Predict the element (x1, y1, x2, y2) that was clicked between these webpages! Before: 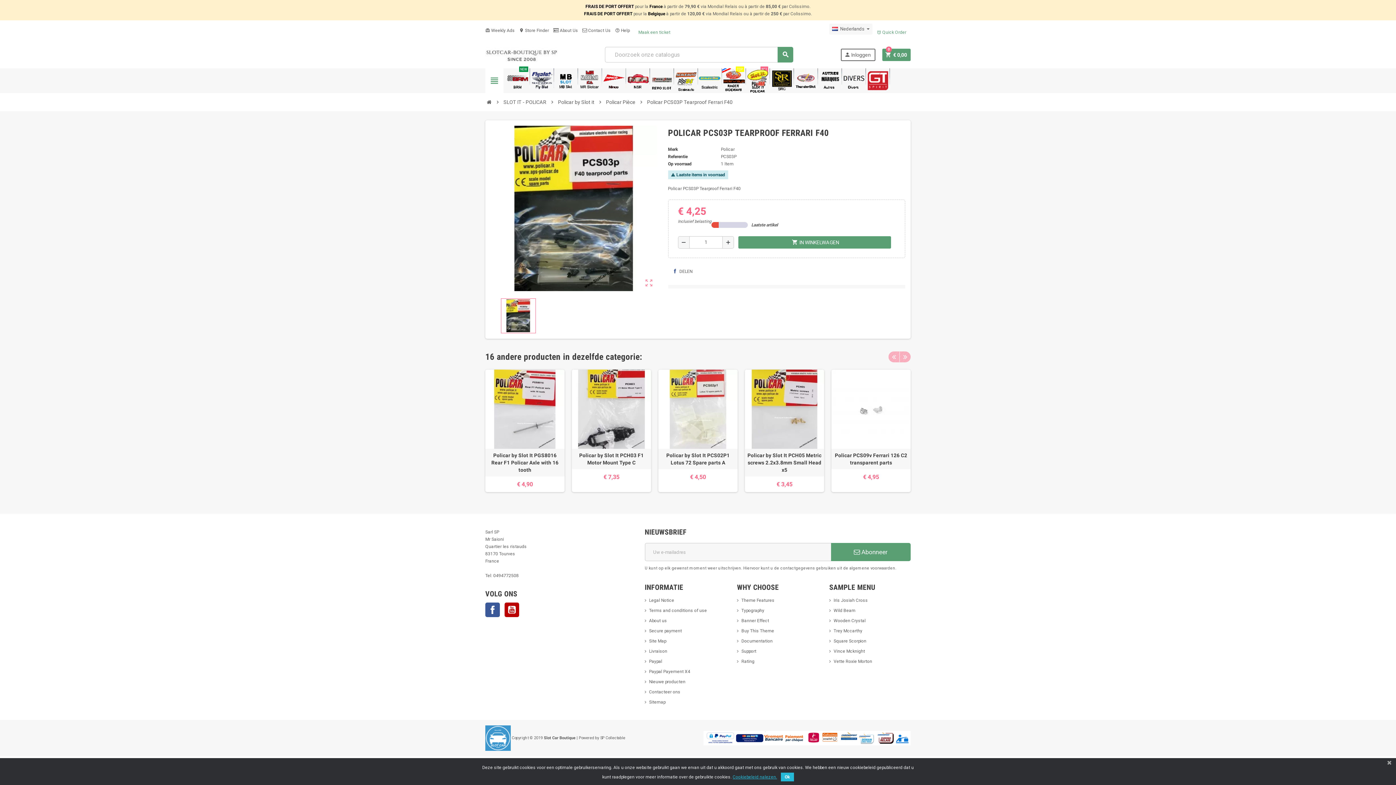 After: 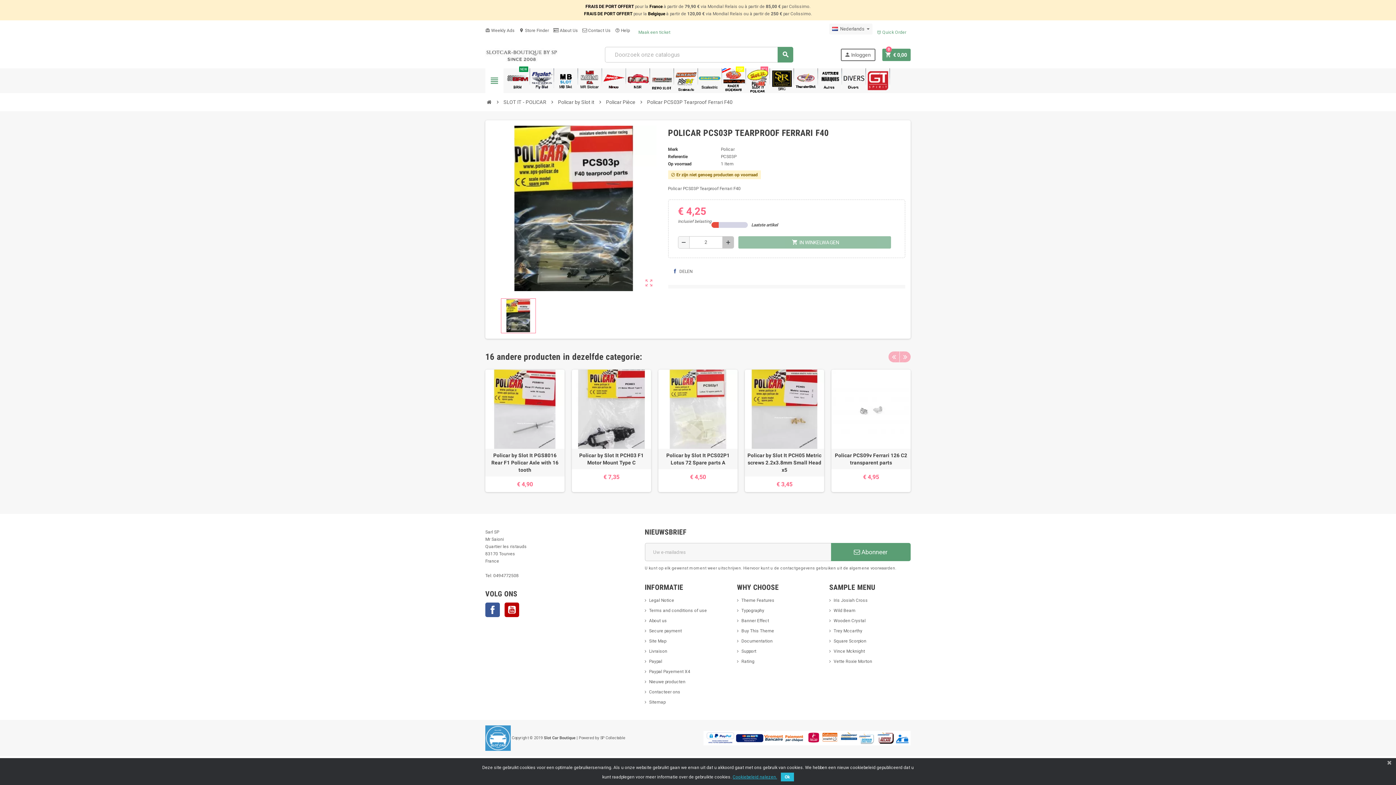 Action: label: add bbox: (722, 236, 733, 248)